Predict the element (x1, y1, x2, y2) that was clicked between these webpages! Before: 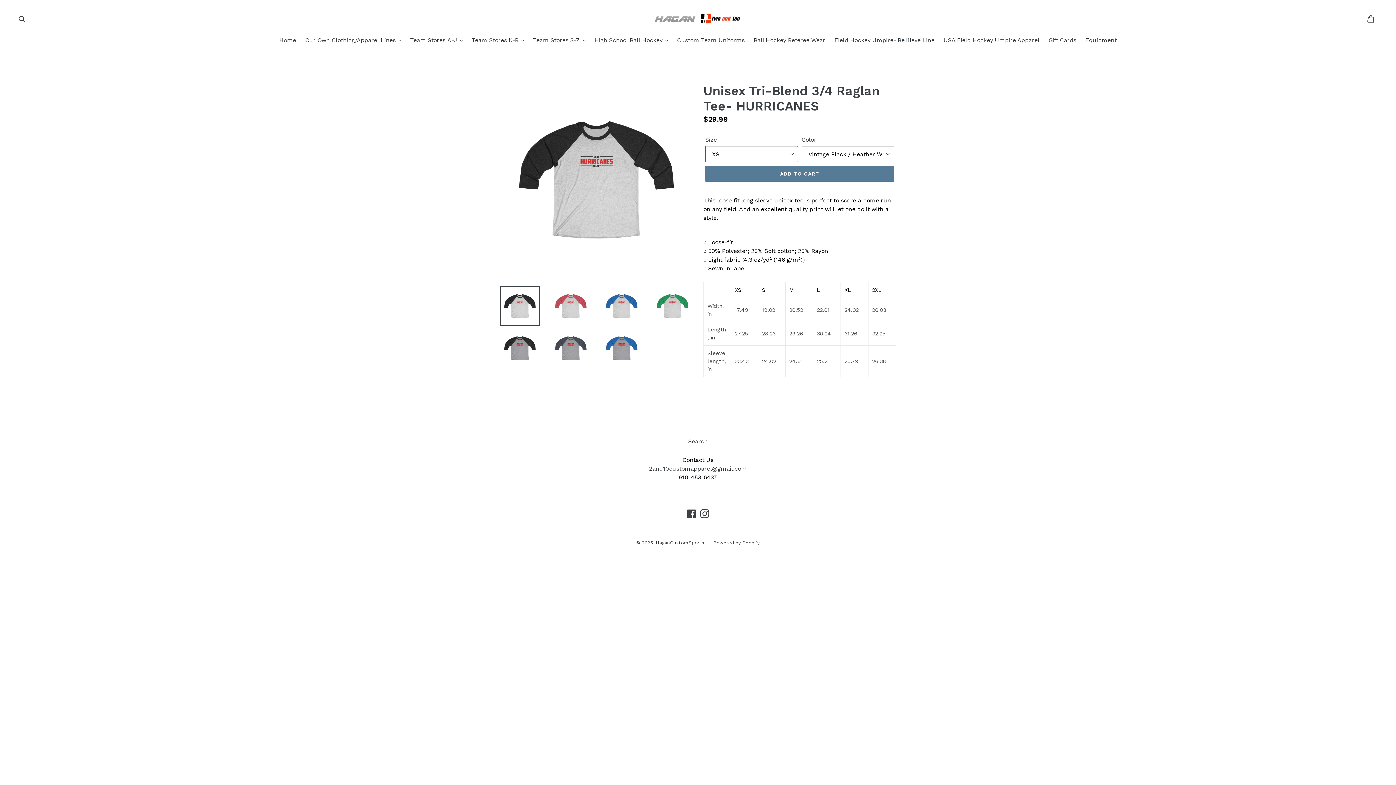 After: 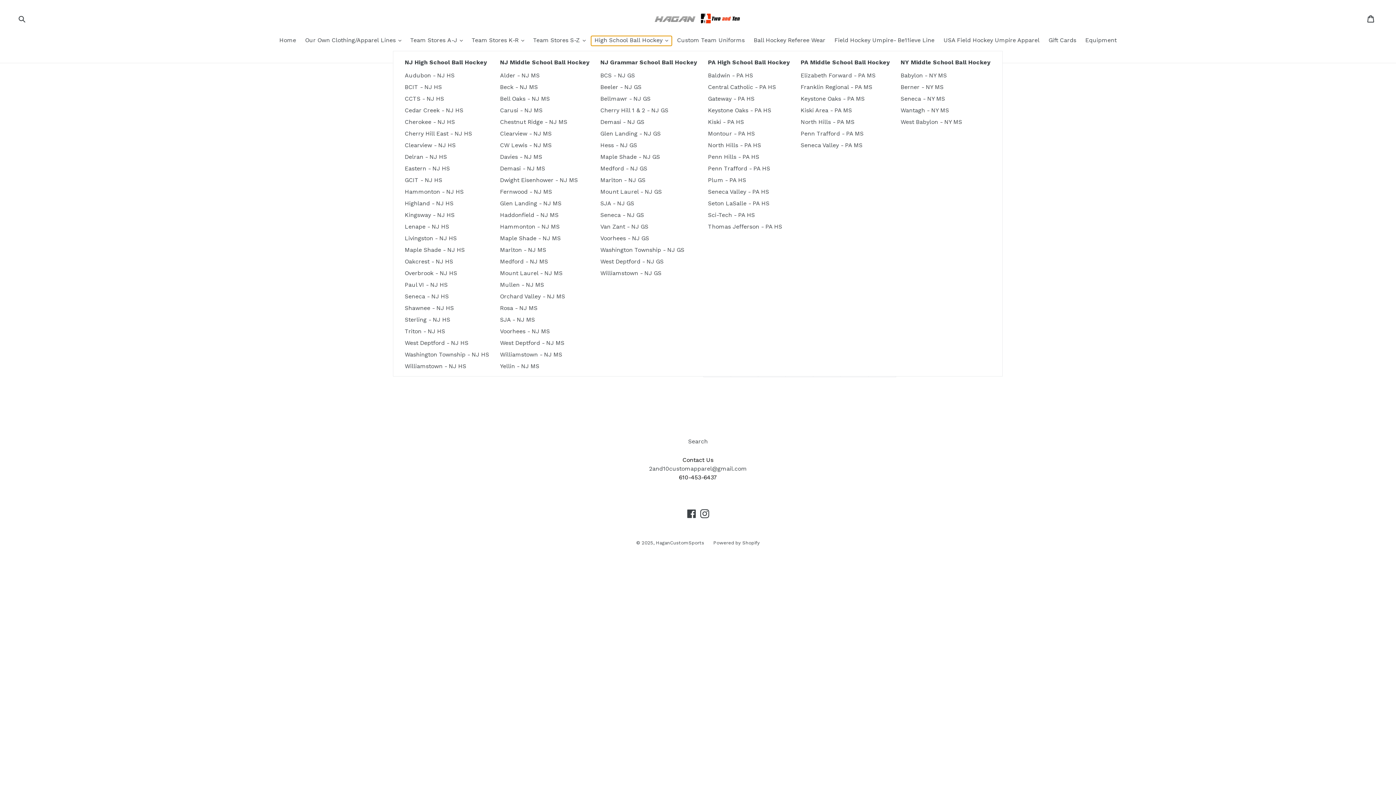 Action: bbox: (591, 36, 671, 45) label: High School Ball Hockey 